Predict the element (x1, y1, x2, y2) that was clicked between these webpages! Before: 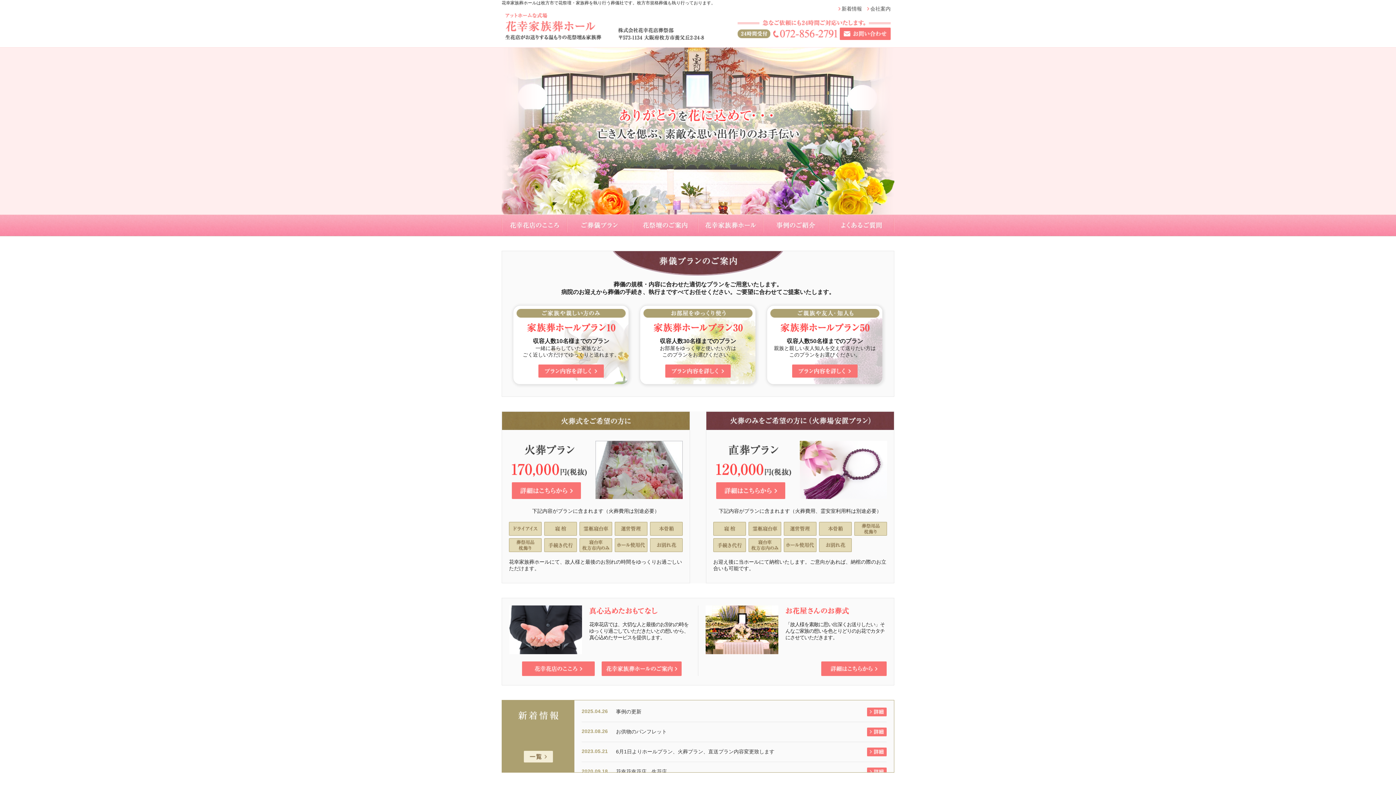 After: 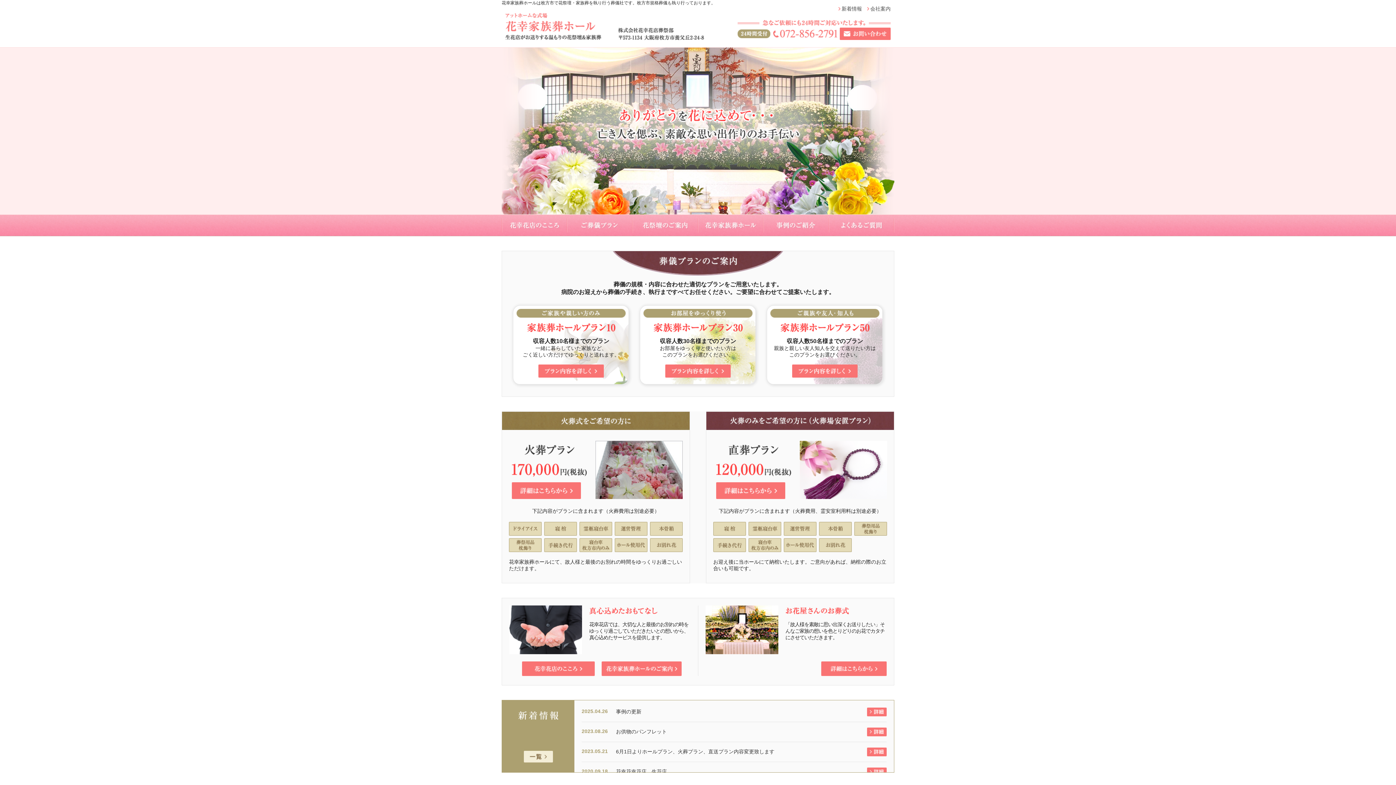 Action: bbox: (505, 13, 601, 18)